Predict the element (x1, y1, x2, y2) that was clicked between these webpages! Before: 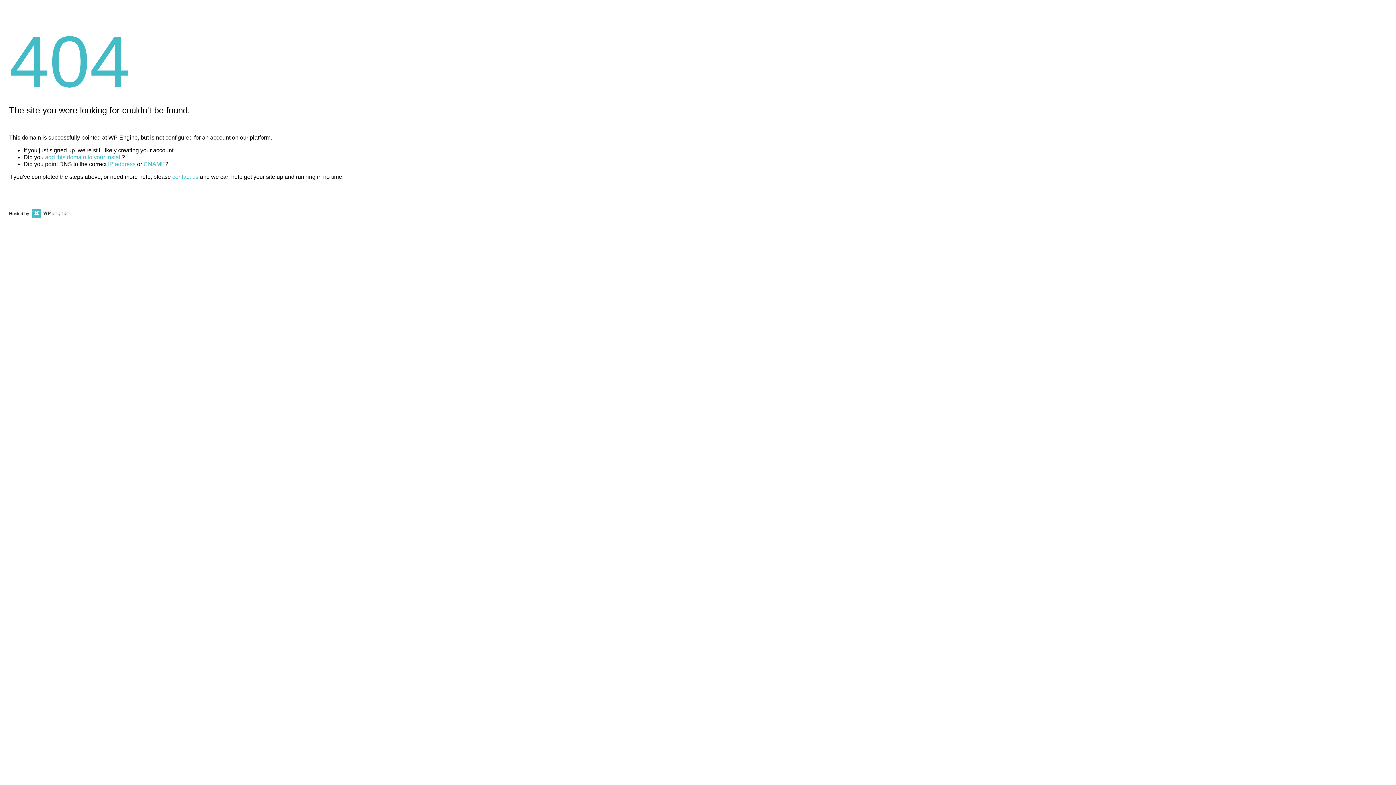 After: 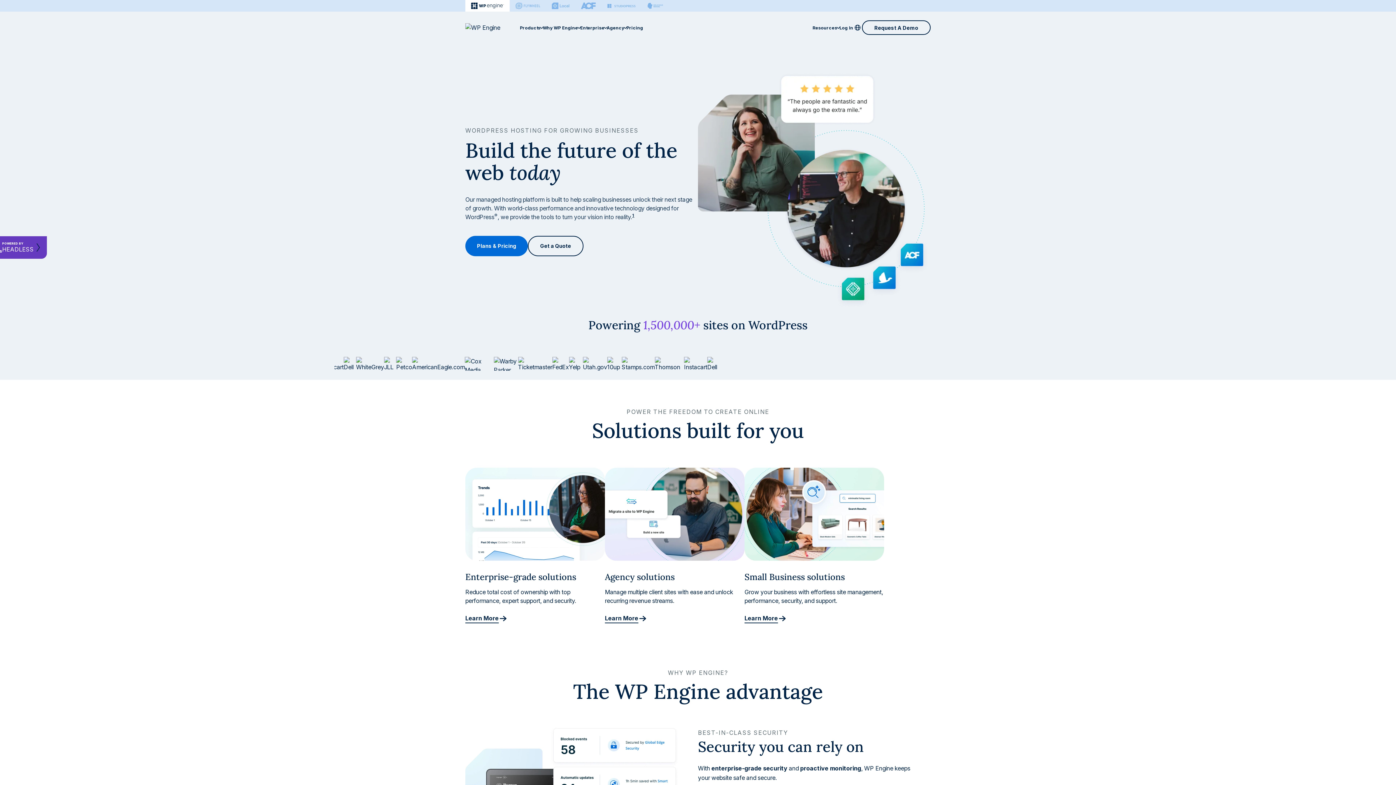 Action: bbox: (30, 211, 67, 216)